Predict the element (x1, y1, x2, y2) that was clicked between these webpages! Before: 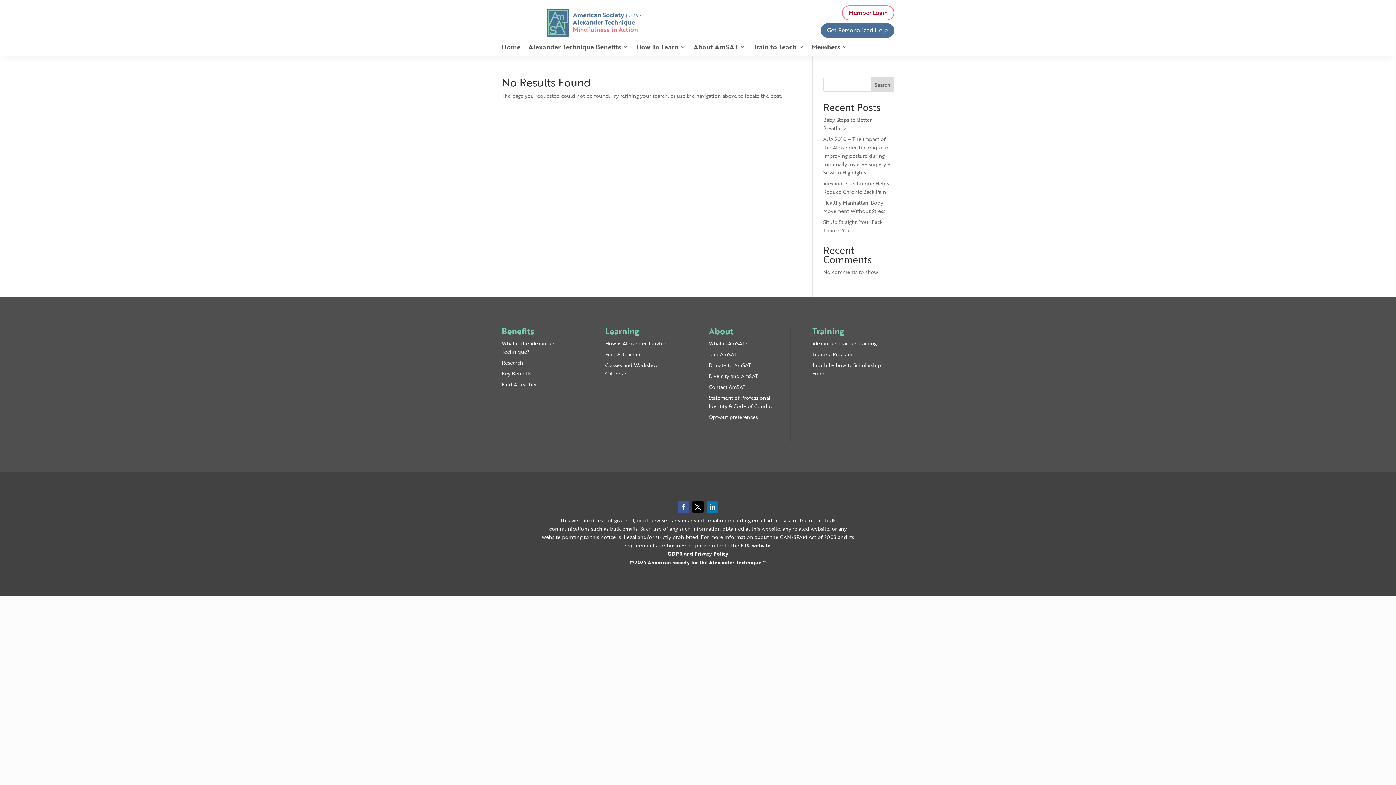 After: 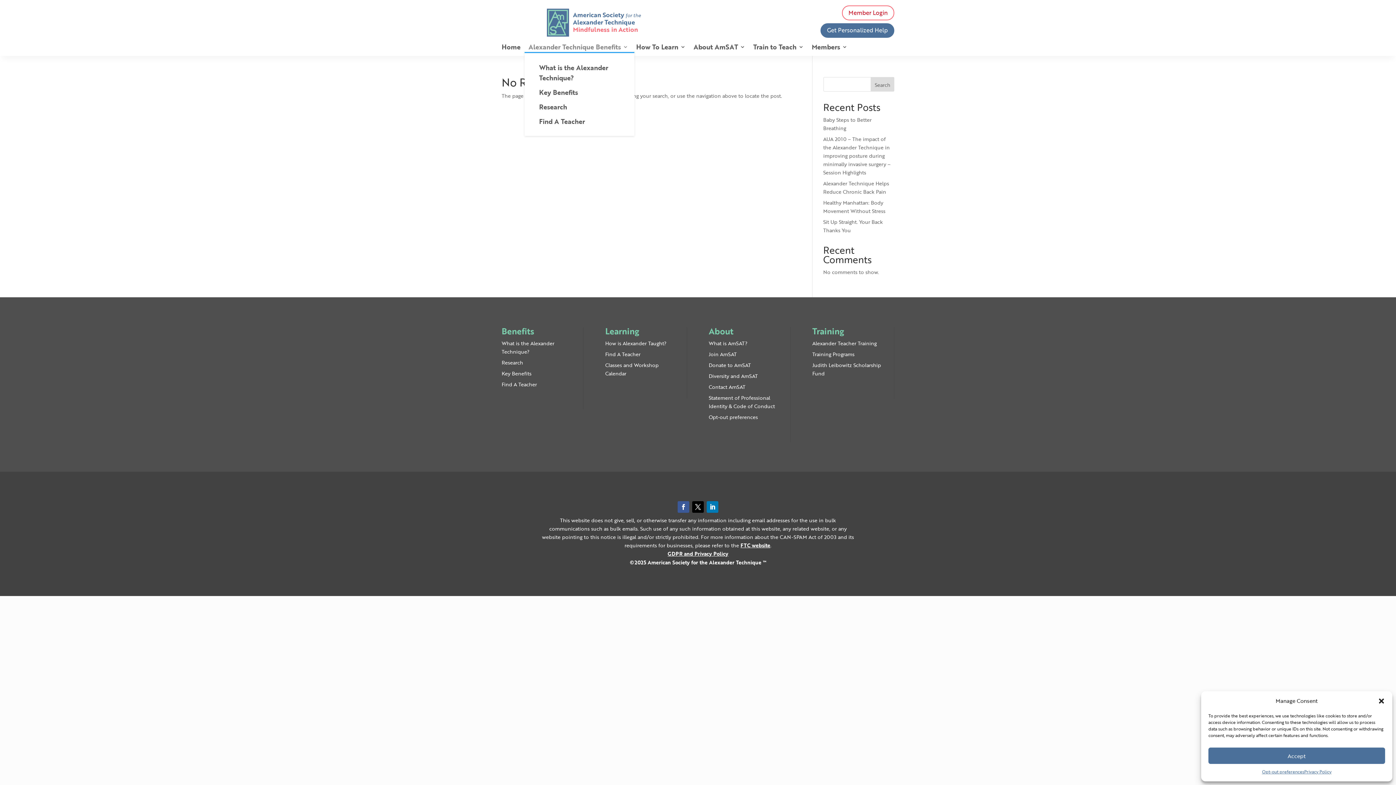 Action: bbox: (528, 44, 628, 52) label: Alexander Technique Benefits